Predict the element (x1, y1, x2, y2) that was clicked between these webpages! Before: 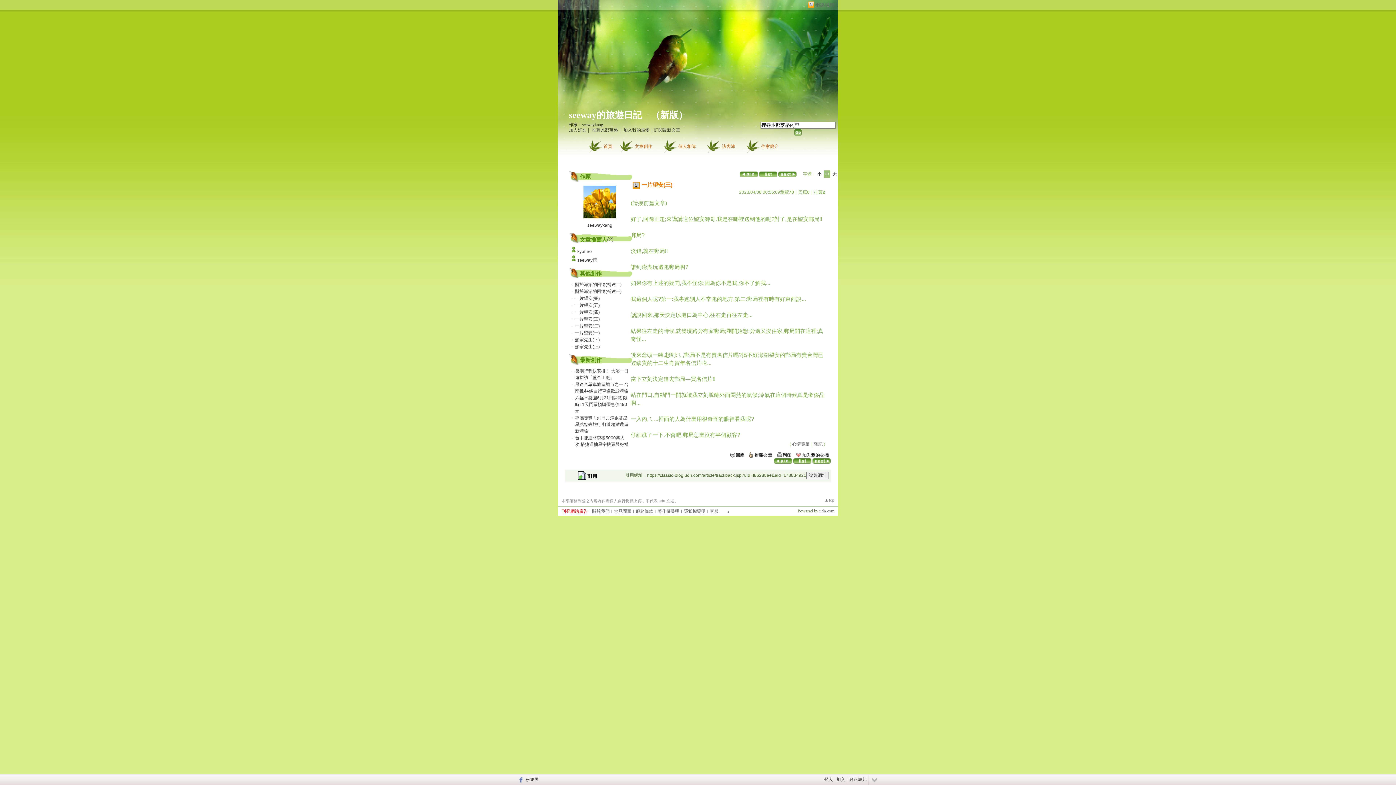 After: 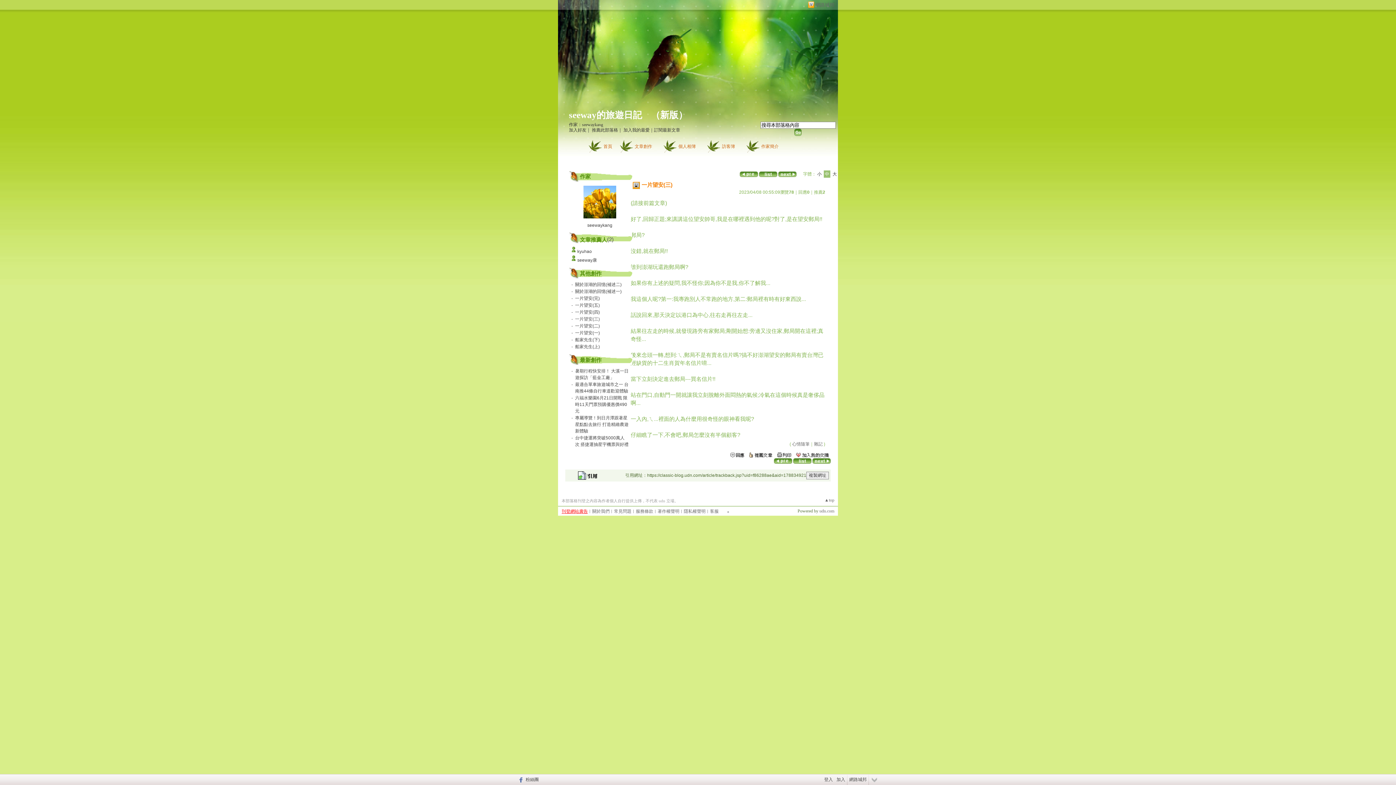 Action: bbox: (561, 509, 588, 514) label: 刊登網站廣告